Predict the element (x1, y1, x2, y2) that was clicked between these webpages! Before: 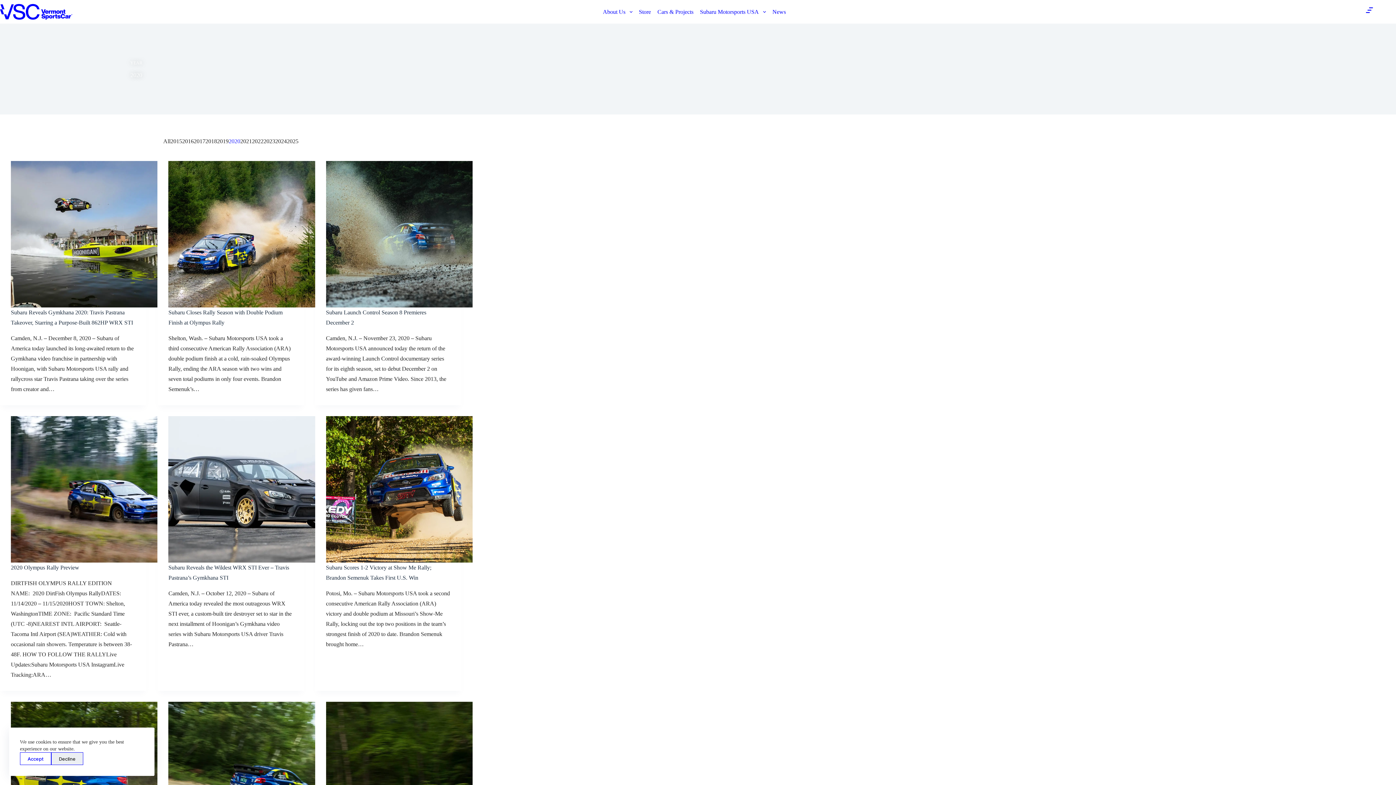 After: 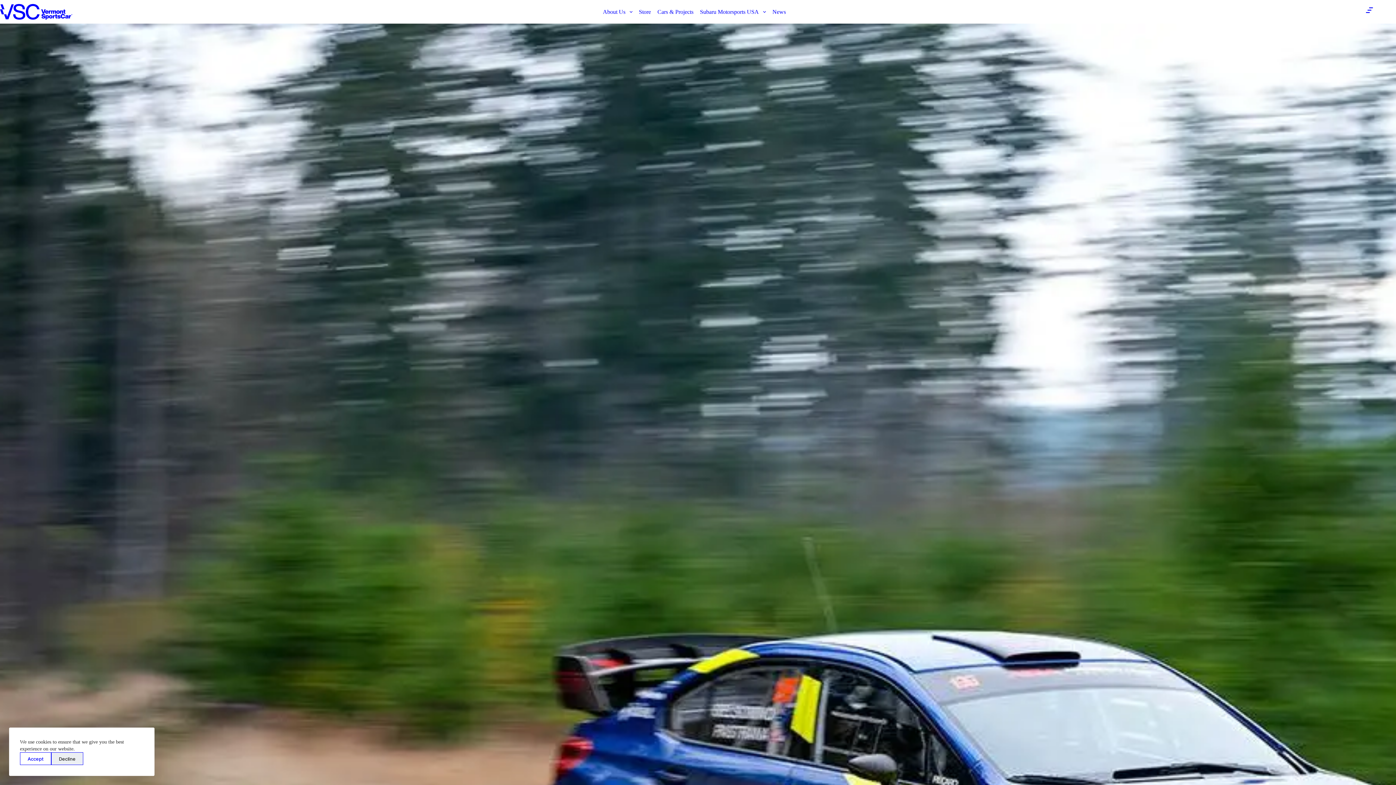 Action: bbox: (10, 565, 79, 571) label: 2020 Olympus Rally Preview